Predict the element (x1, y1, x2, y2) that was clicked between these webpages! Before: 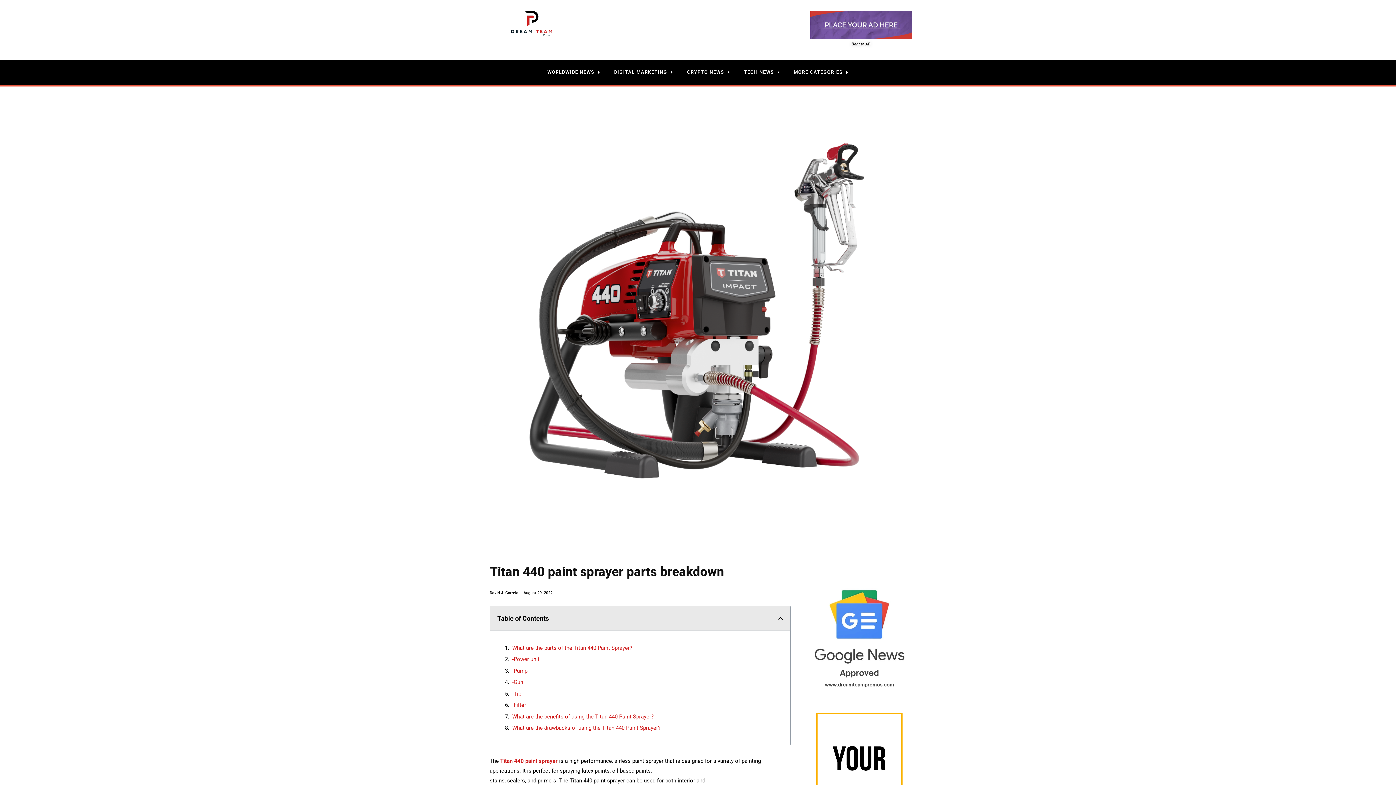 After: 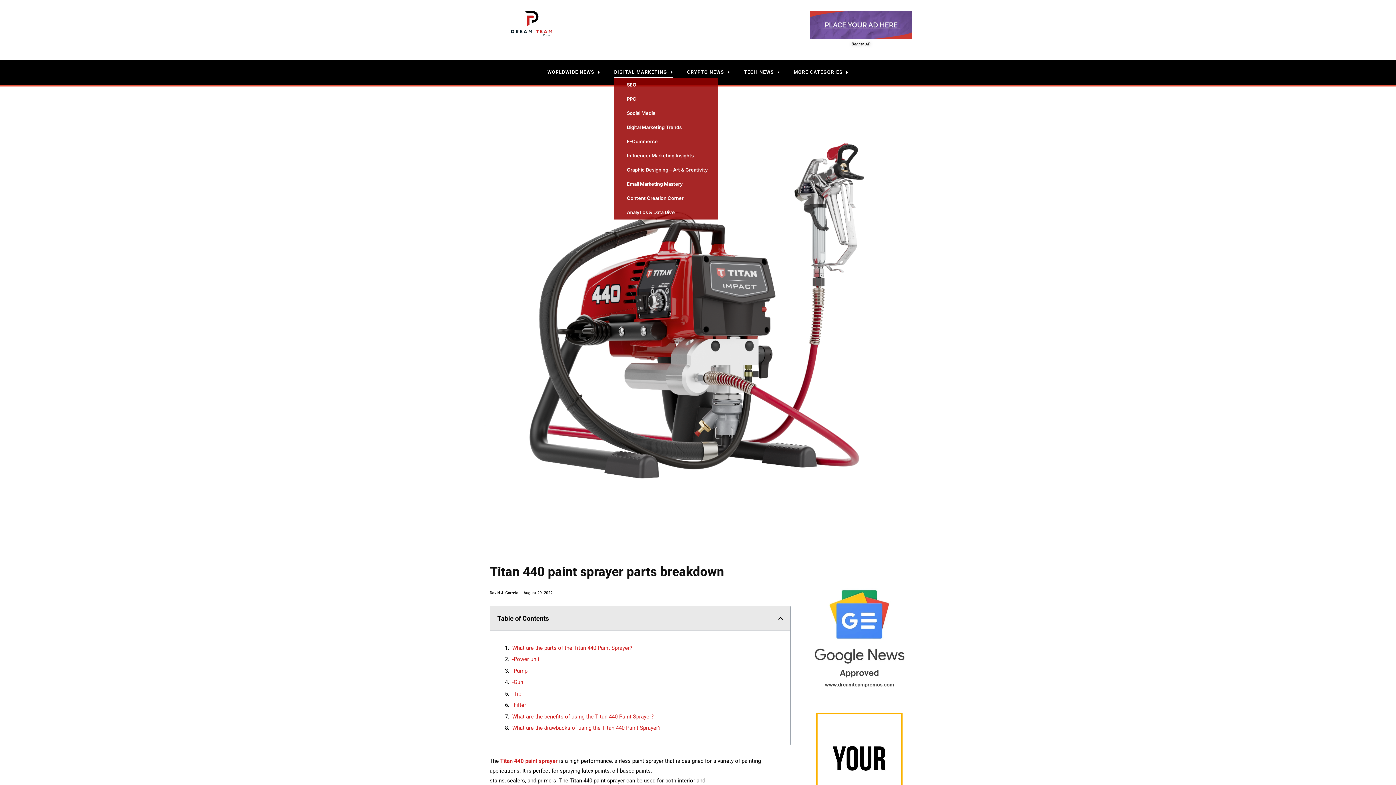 Action: bbox: (614, 67, 673, 77) label: DIGITAL MARKETING